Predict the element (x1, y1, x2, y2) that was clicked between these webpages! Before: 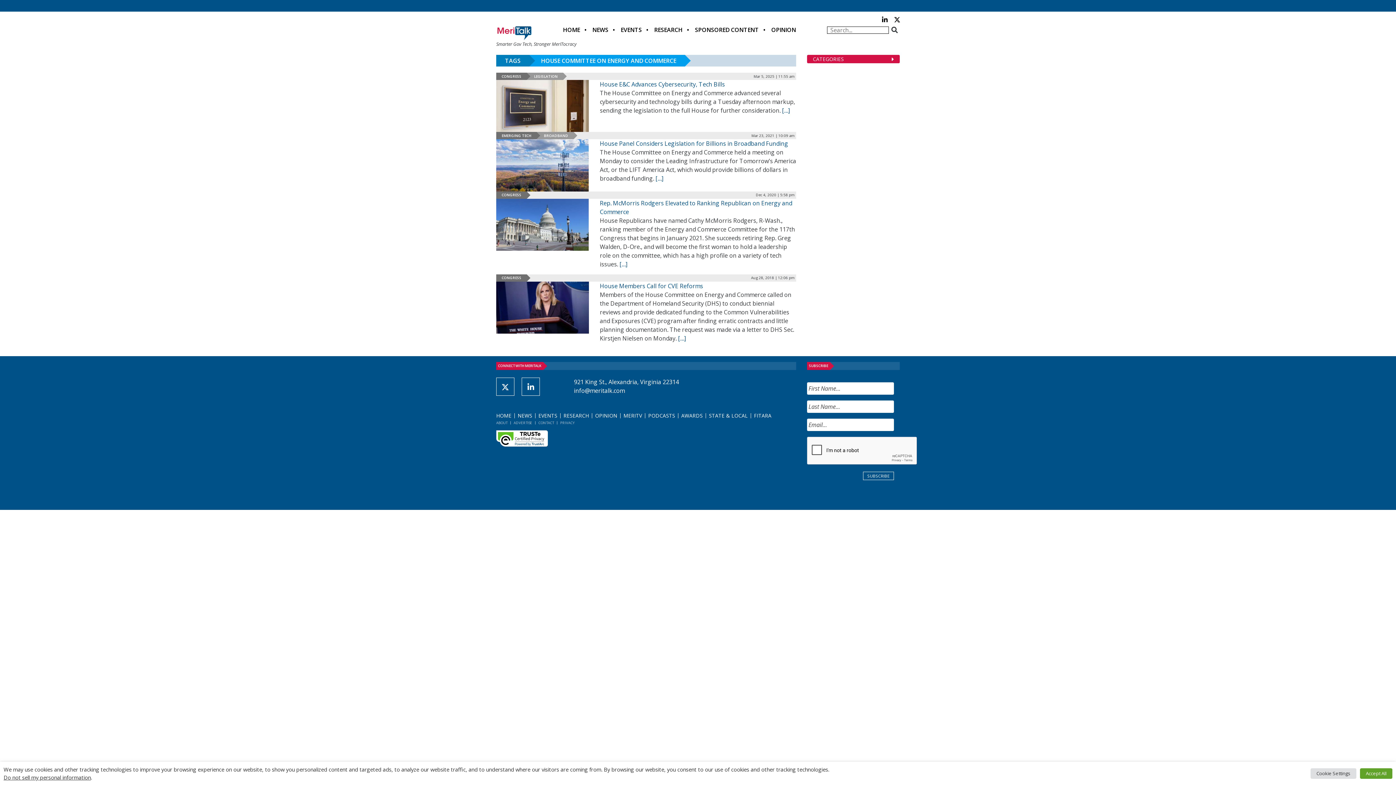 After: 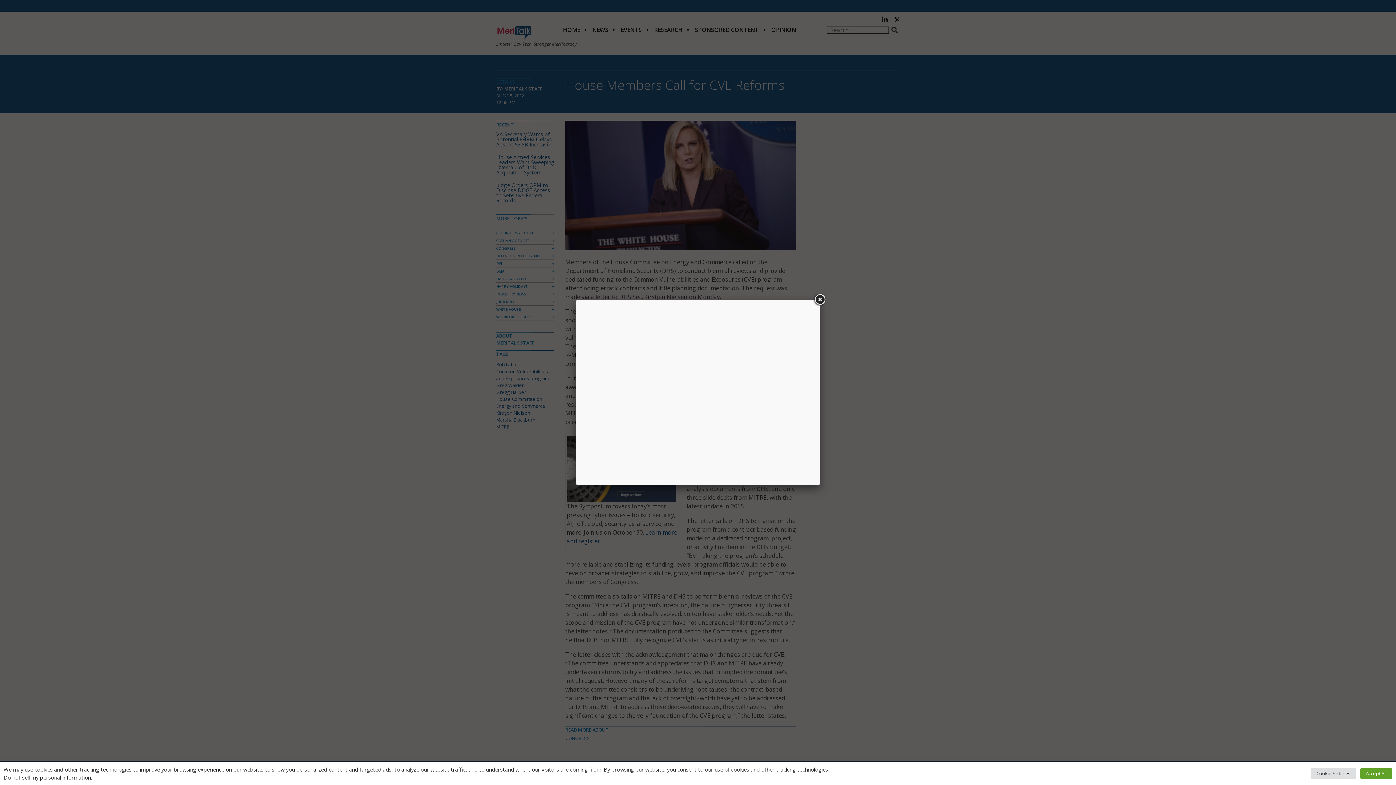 Action: bbox: (599, 282, 703, 290) label: House Members Call for CVE Reforms